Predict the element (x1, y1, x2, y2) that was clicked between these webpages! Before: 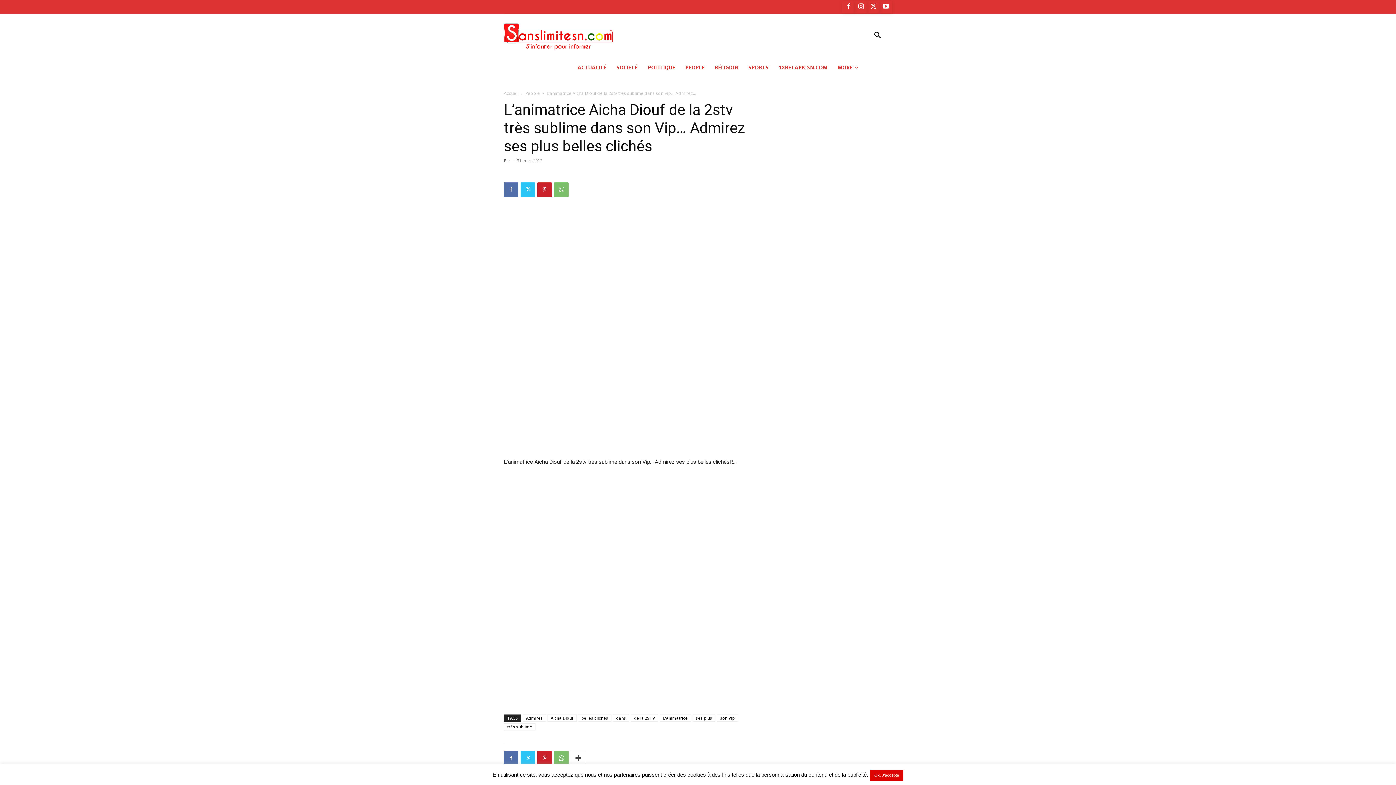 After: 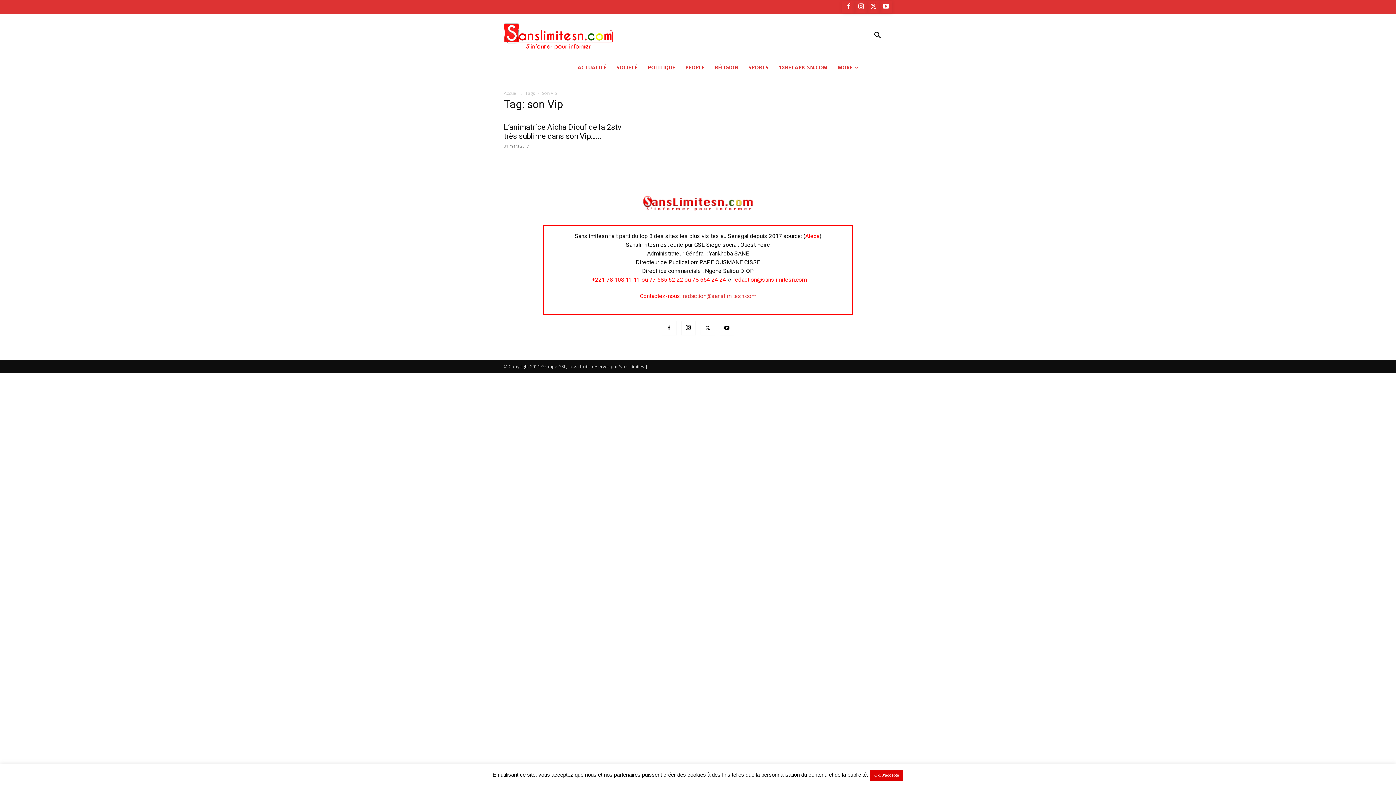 Action: bbox: (717, 715, 738, 722) label: son Vip